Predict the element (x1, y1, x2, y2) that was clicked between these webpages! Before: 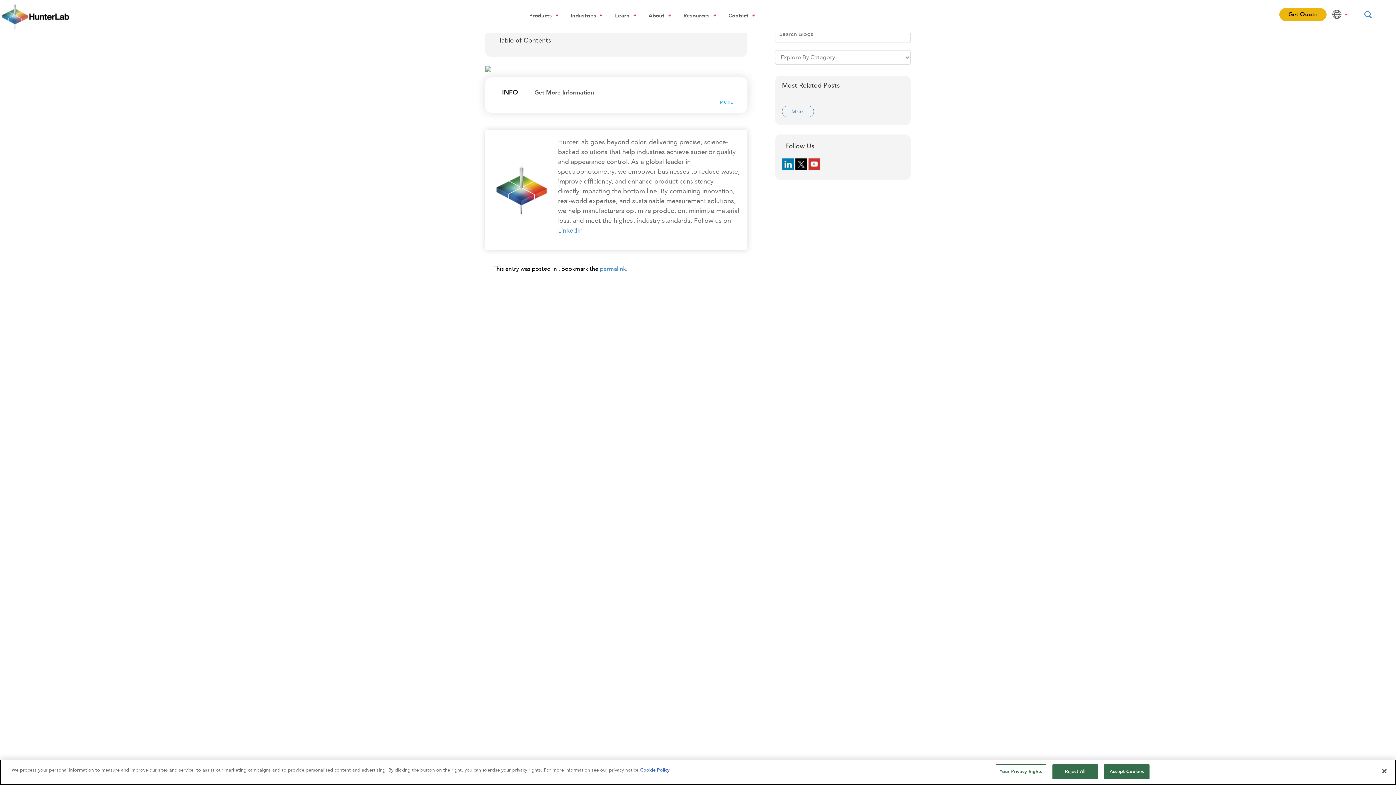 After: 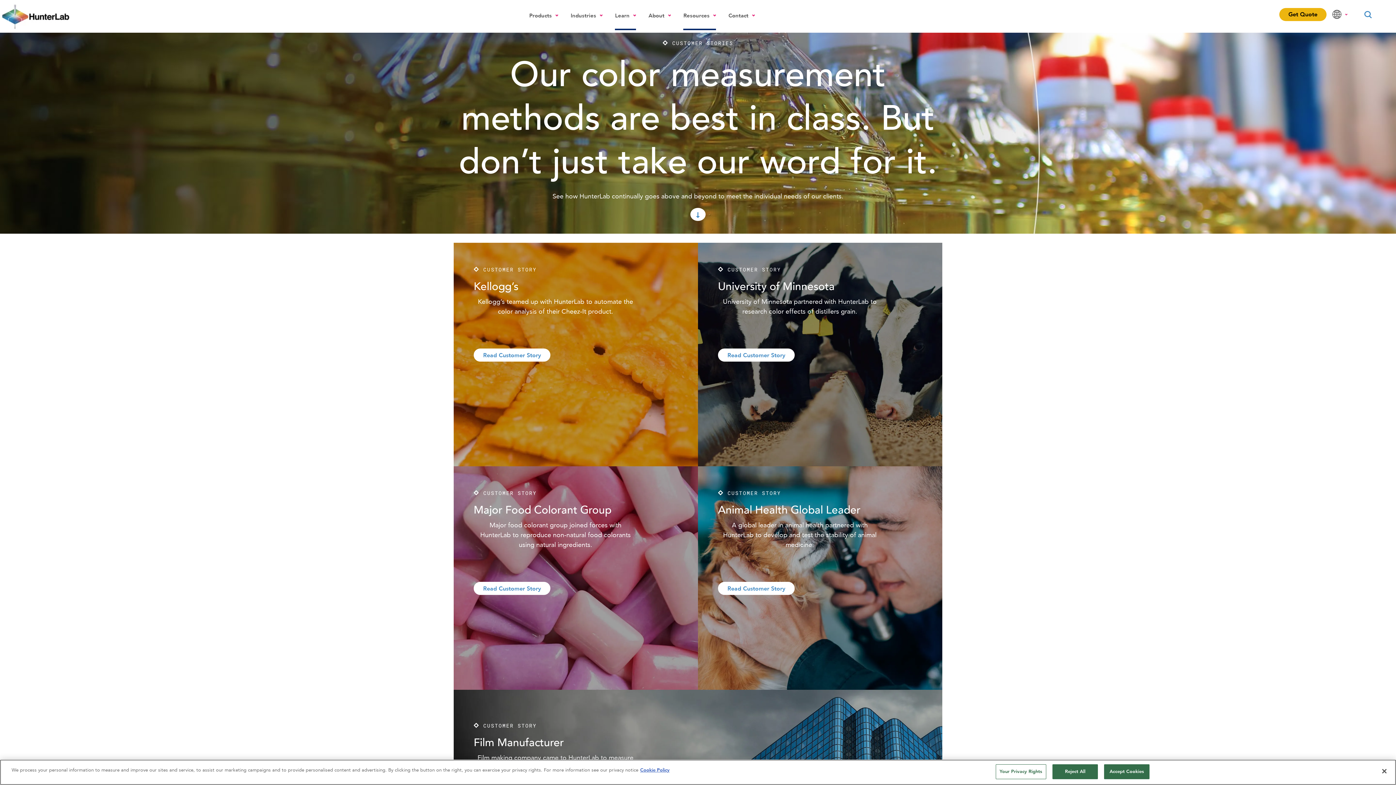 Action: bbox: (683, 11, 716, 19) label: Resources